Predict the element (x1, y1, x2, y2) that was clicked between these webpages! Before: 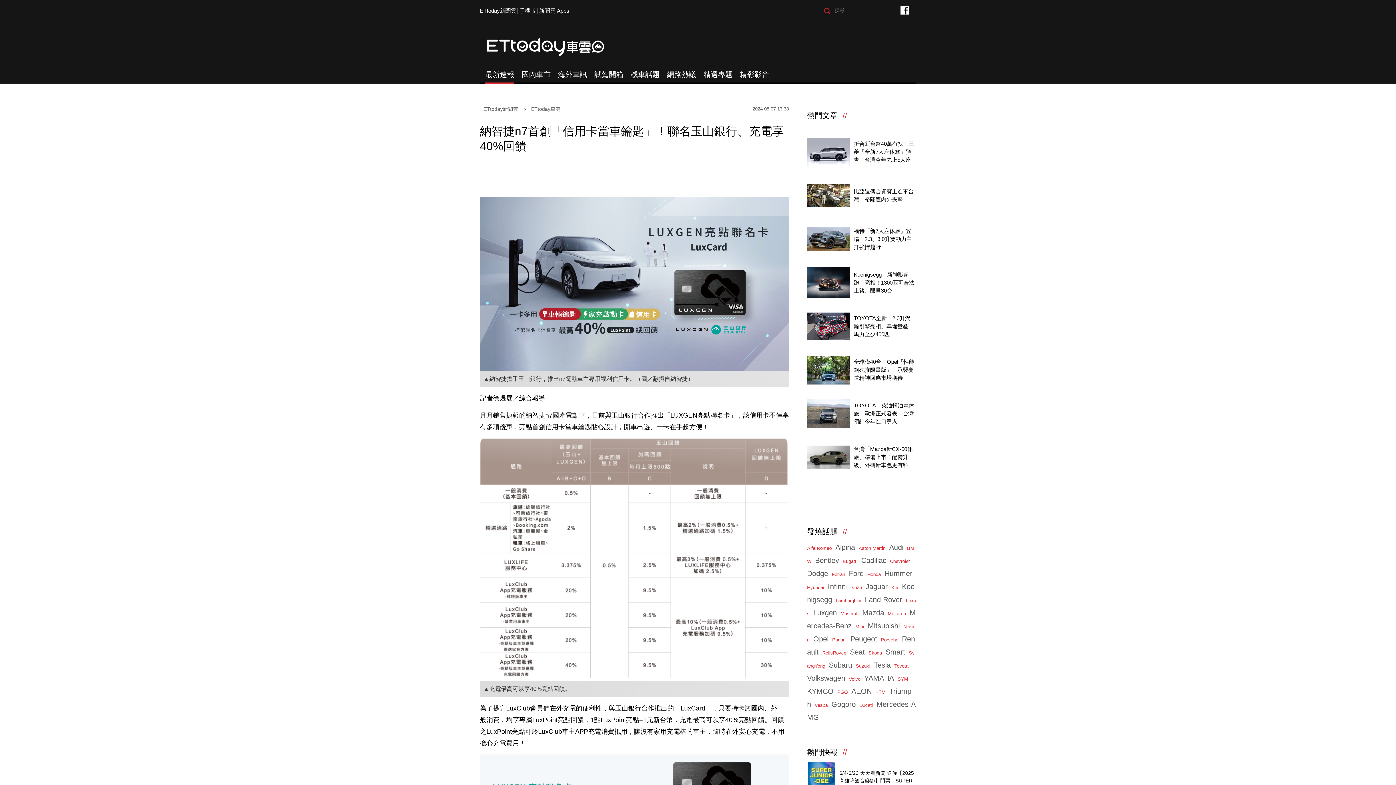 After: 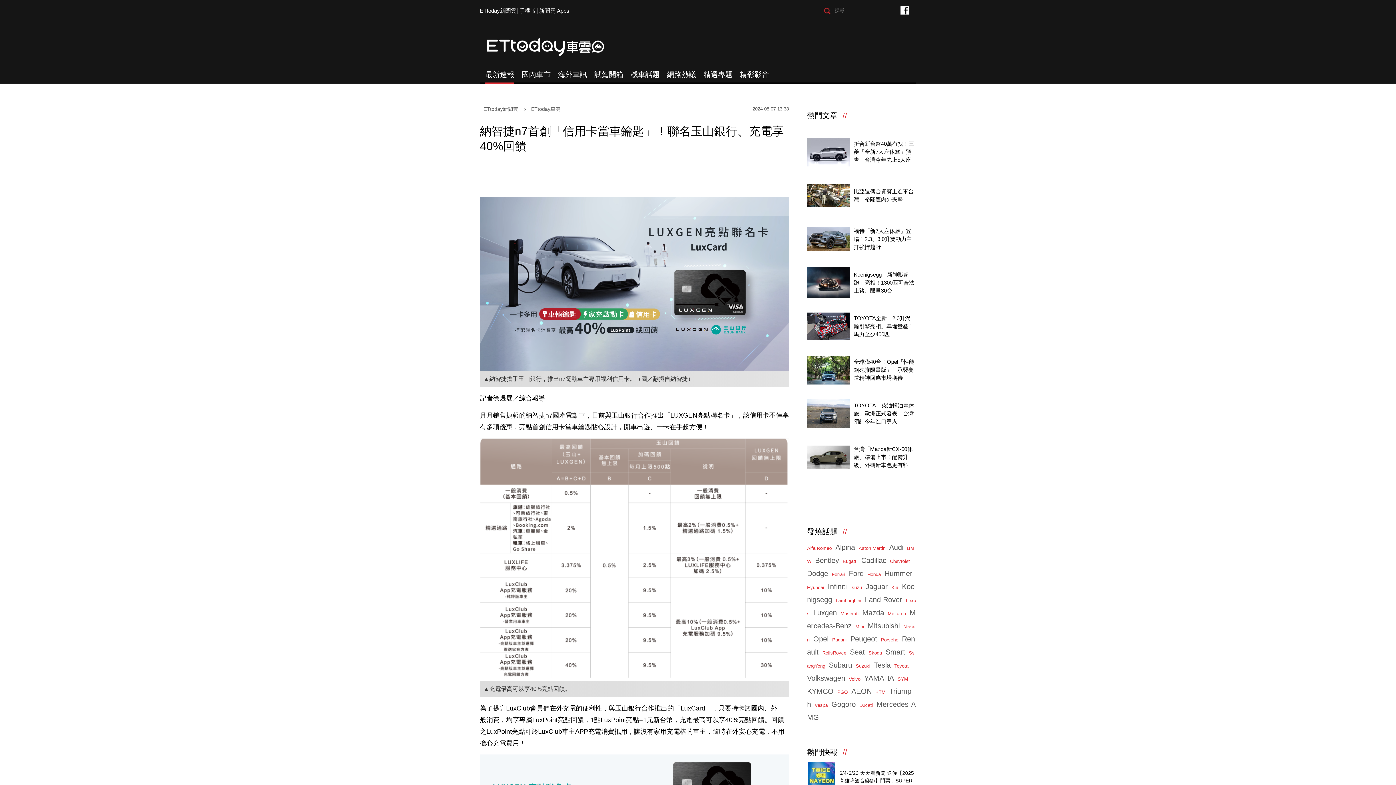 Action: label: Alpina bbox: (835, 543, 855, 551)